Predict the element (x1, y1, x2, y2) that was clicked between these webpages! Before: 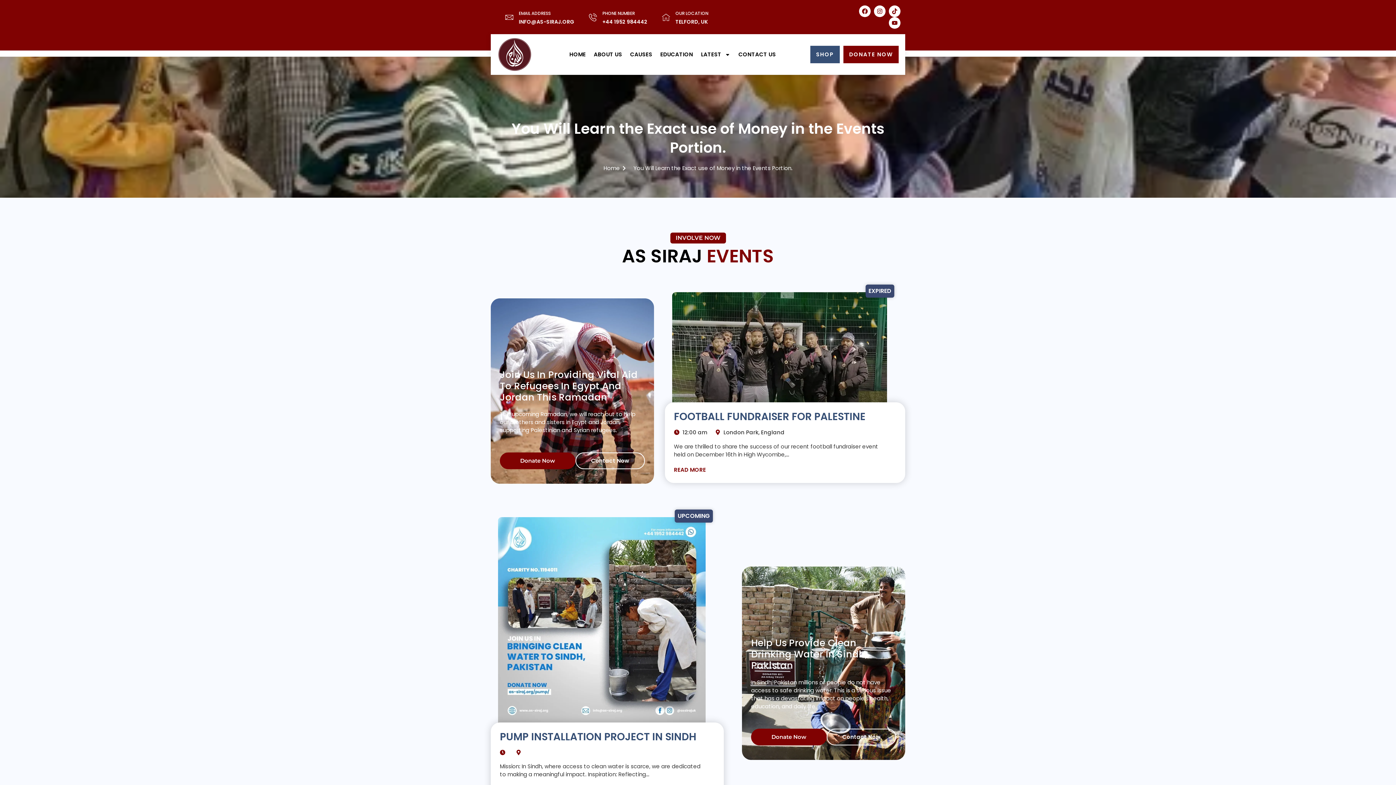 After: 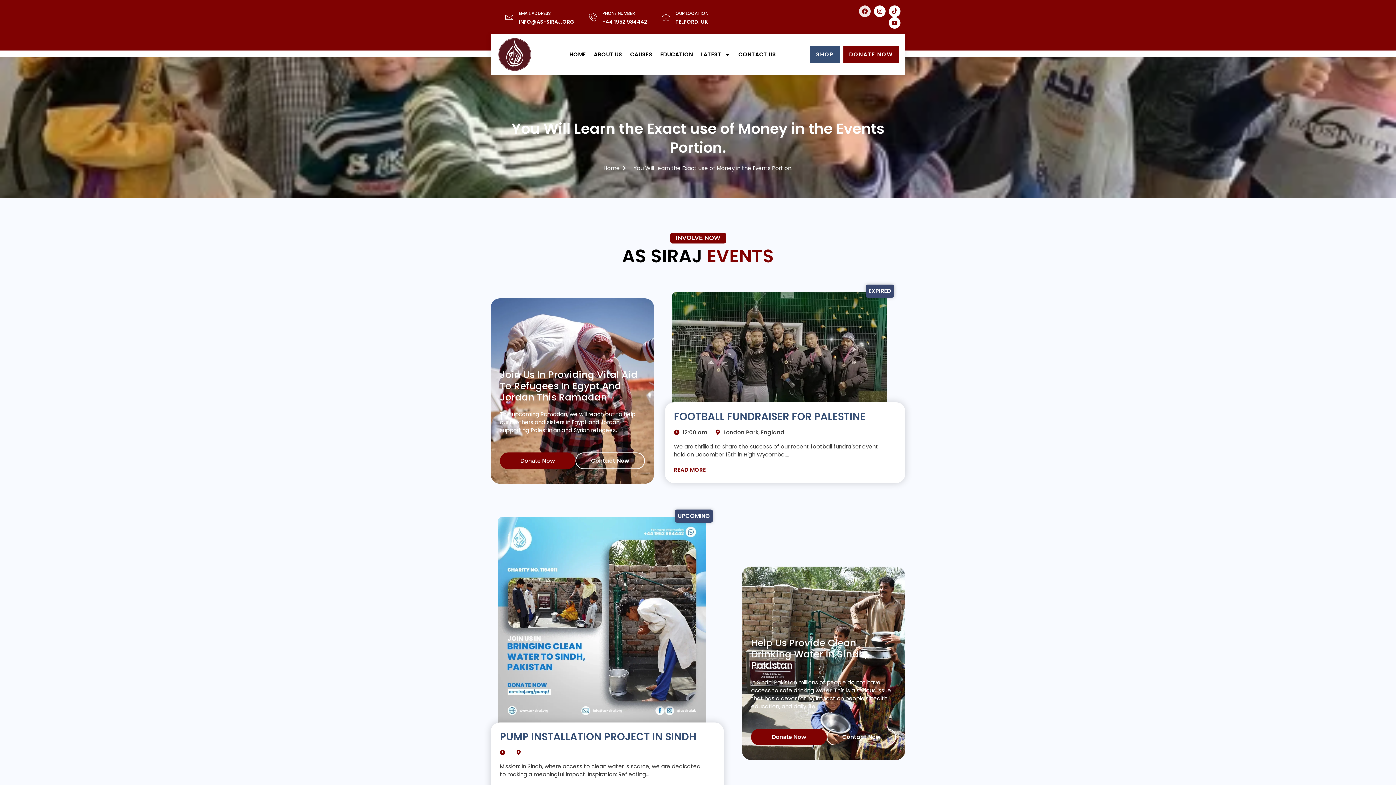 Action: bbox: (859, 5, 871, 17) label: Facebook